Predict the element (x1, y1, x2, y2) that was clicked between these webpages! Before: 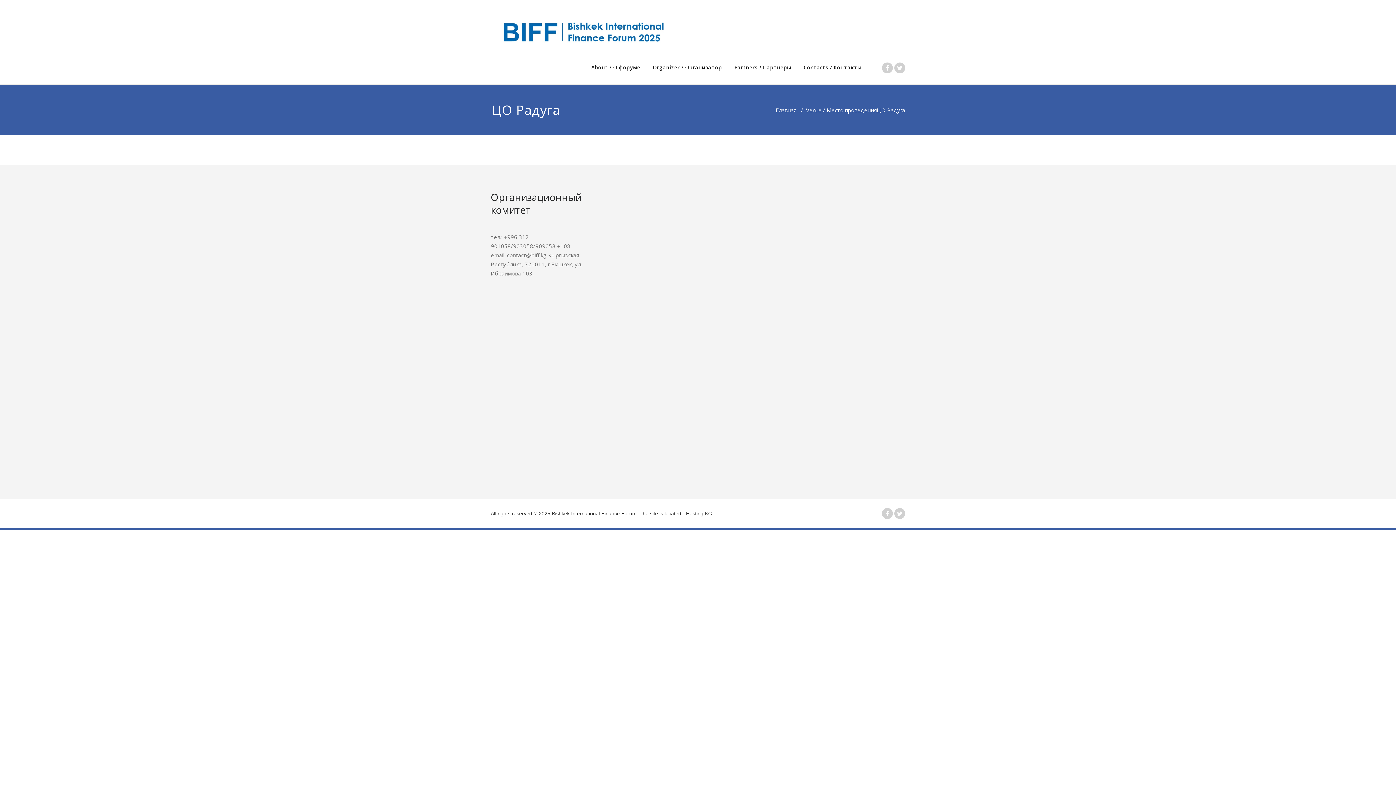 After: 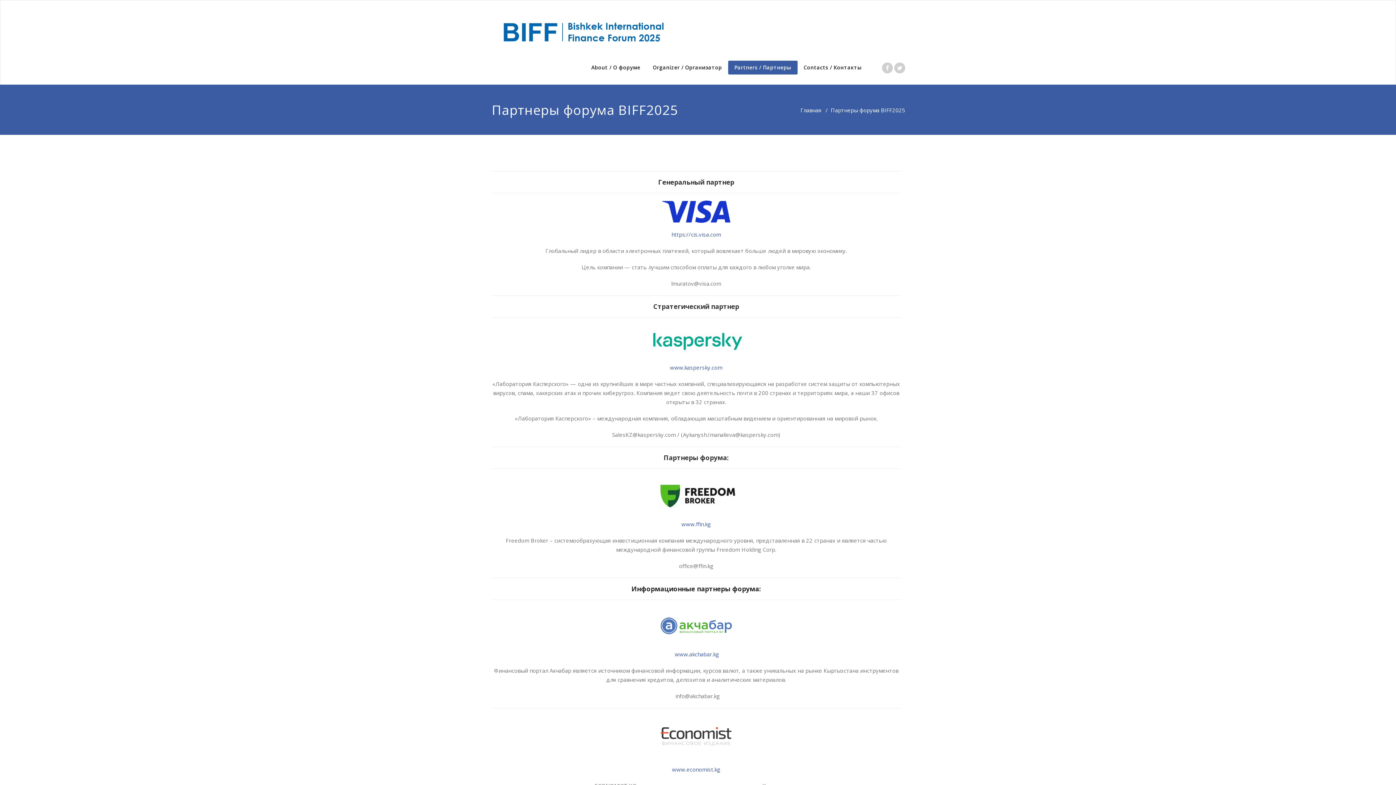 Action: label: Partners / Партнеры bbox: (728, 60, 797, 74)